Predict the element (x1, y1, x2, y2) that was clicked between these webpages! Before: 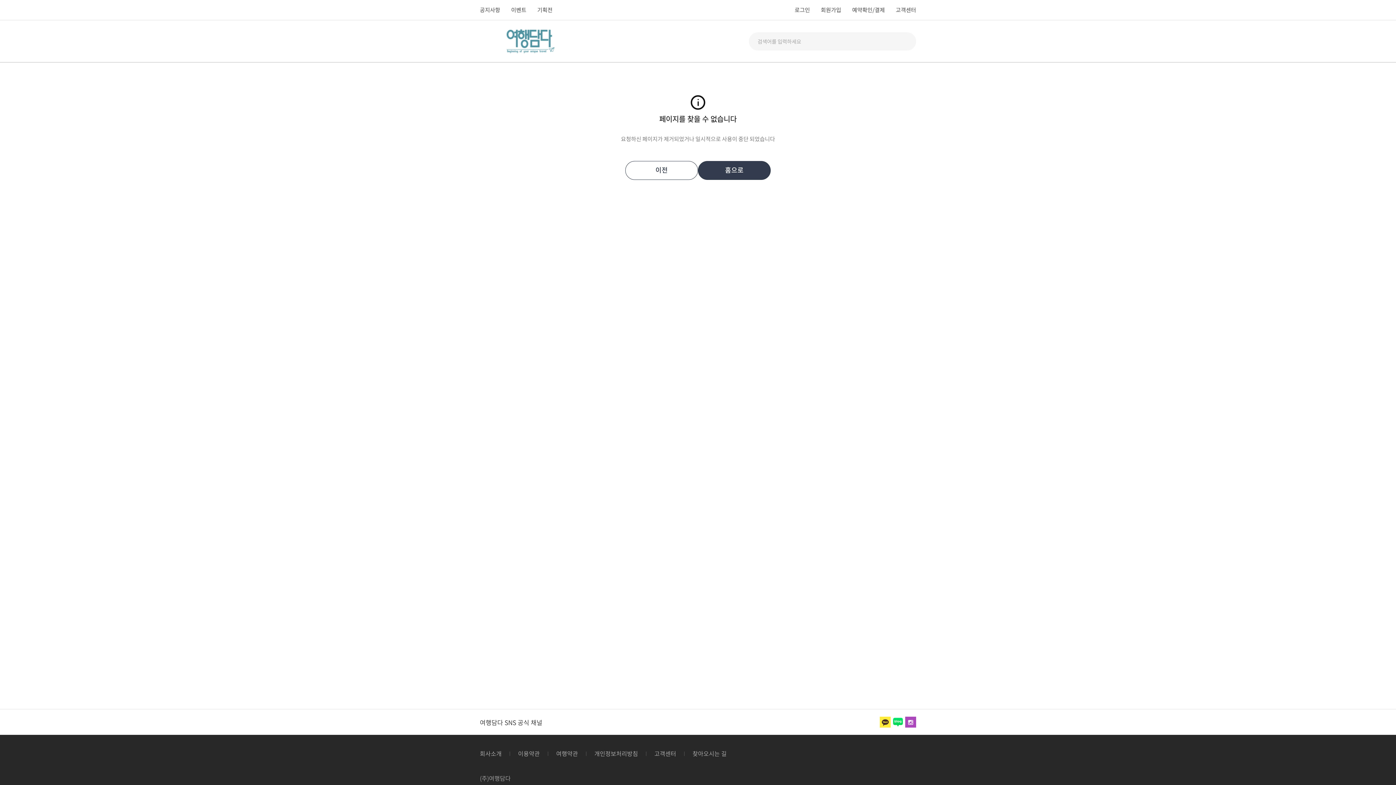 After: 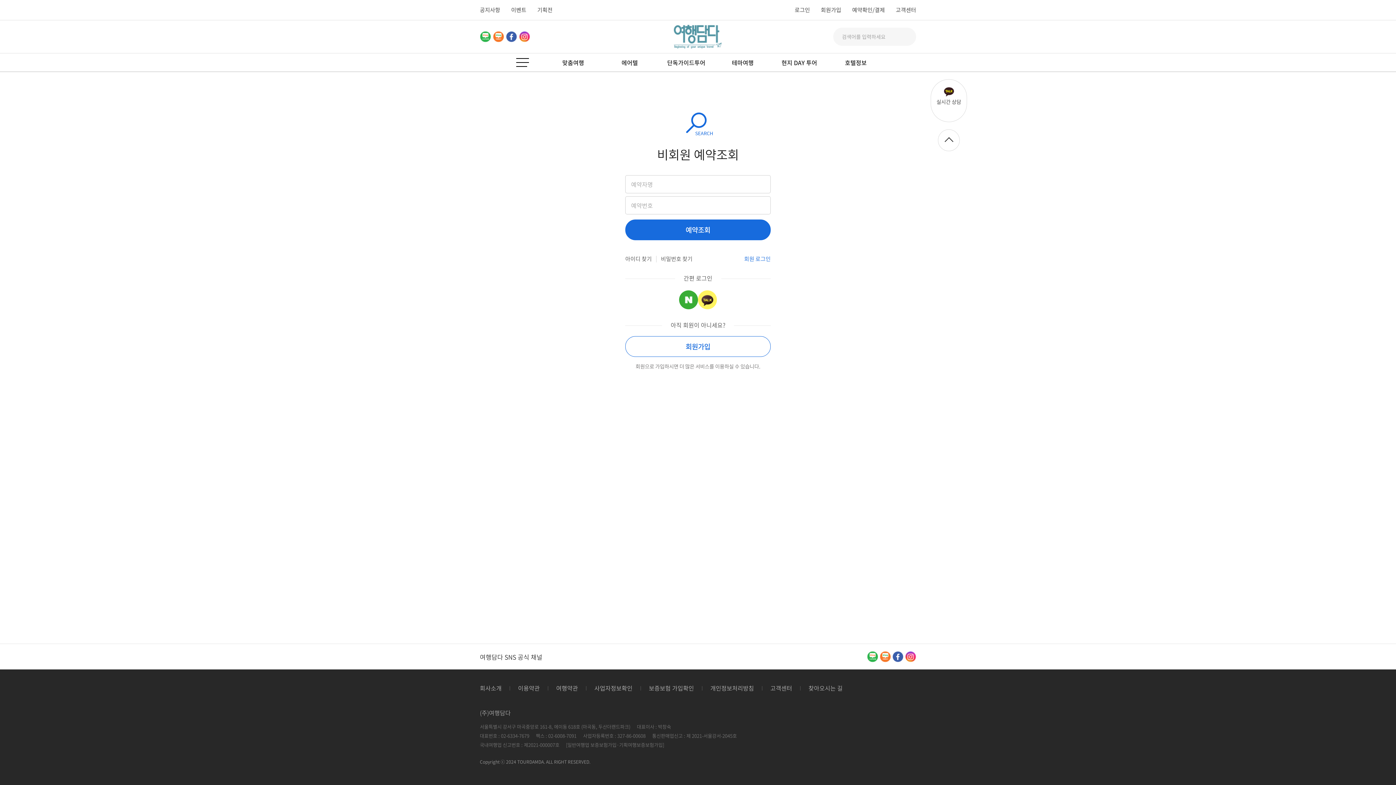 Action: bbox: (852, 7, 885, 12) label: 예약확인/결제